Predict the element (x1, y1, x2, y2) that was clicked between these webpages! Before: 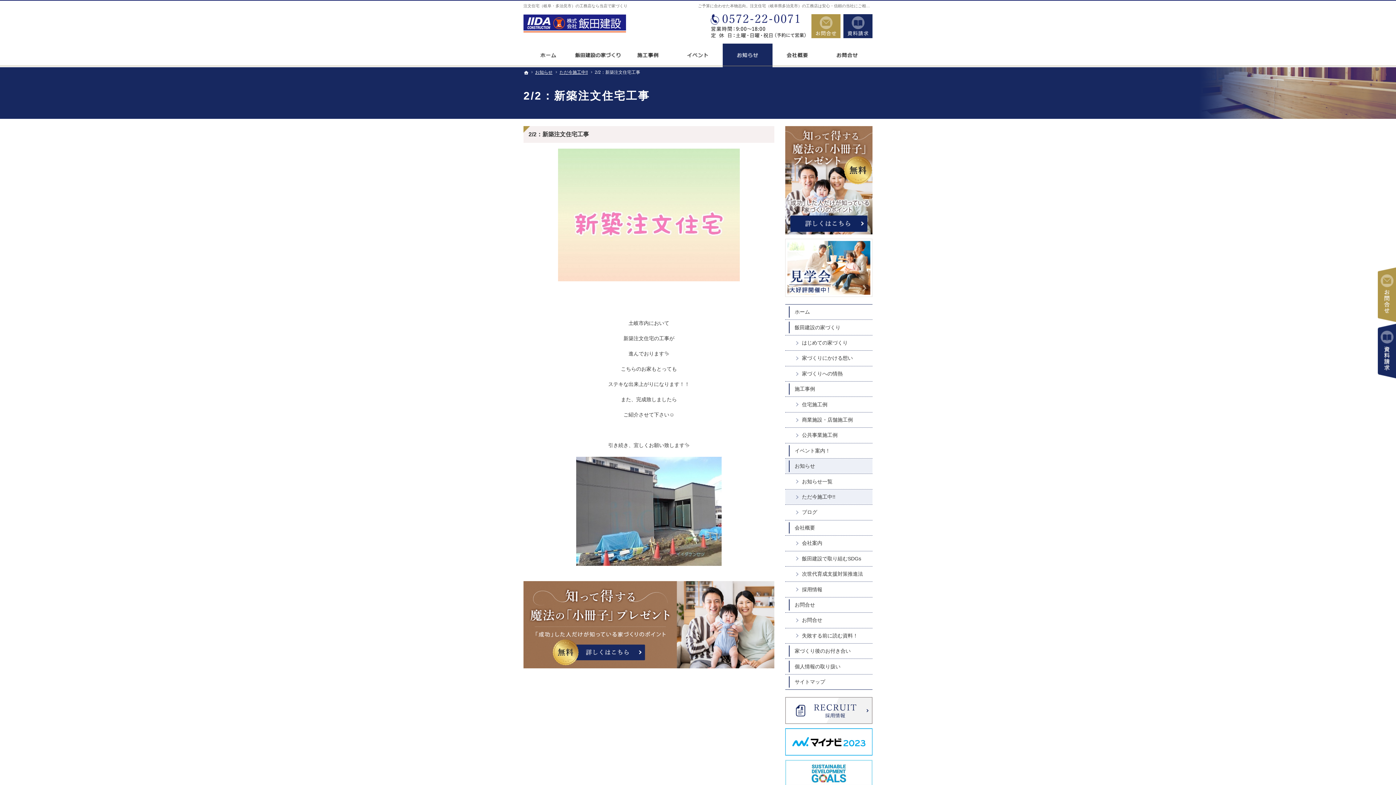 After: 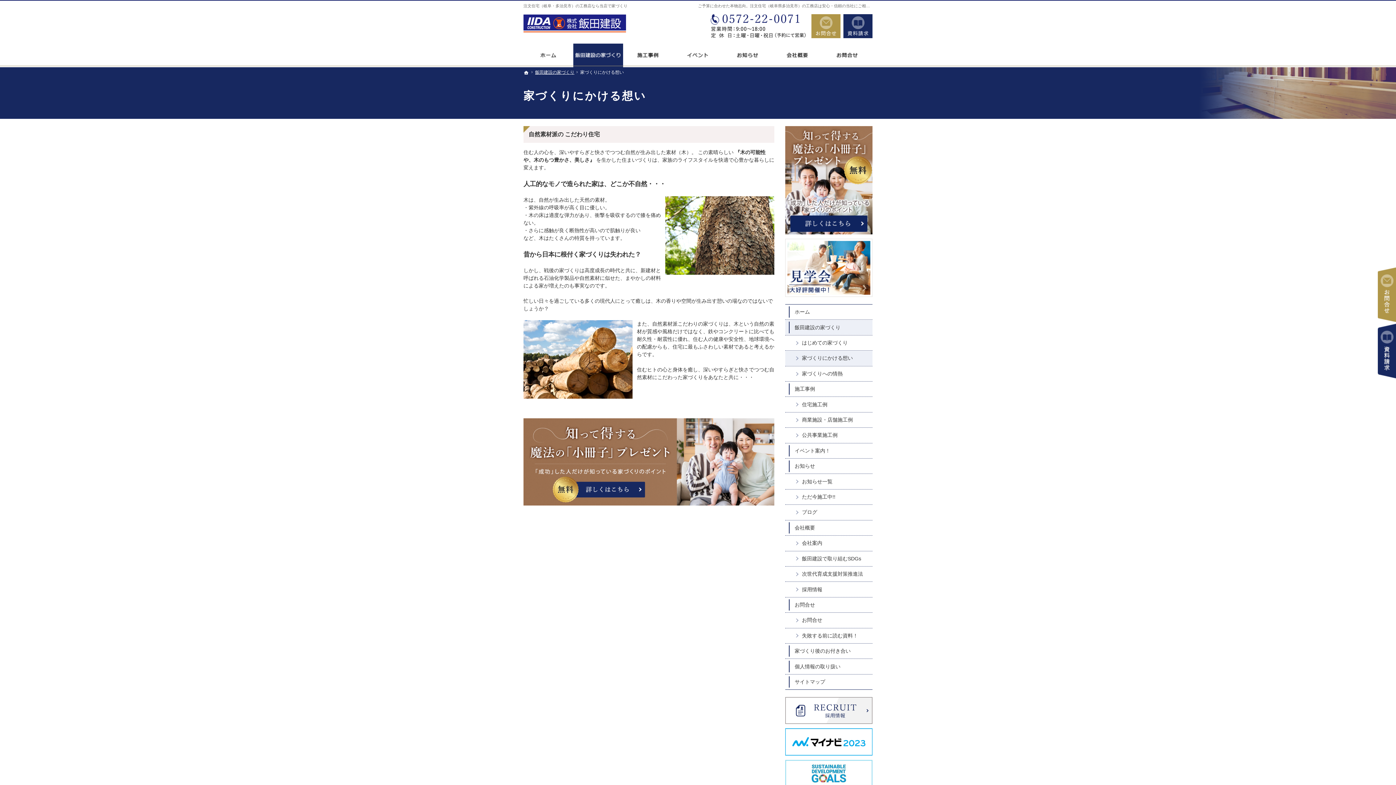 Action: bbox: (785, 350, 872, 366) label: 家づくりにかける想い